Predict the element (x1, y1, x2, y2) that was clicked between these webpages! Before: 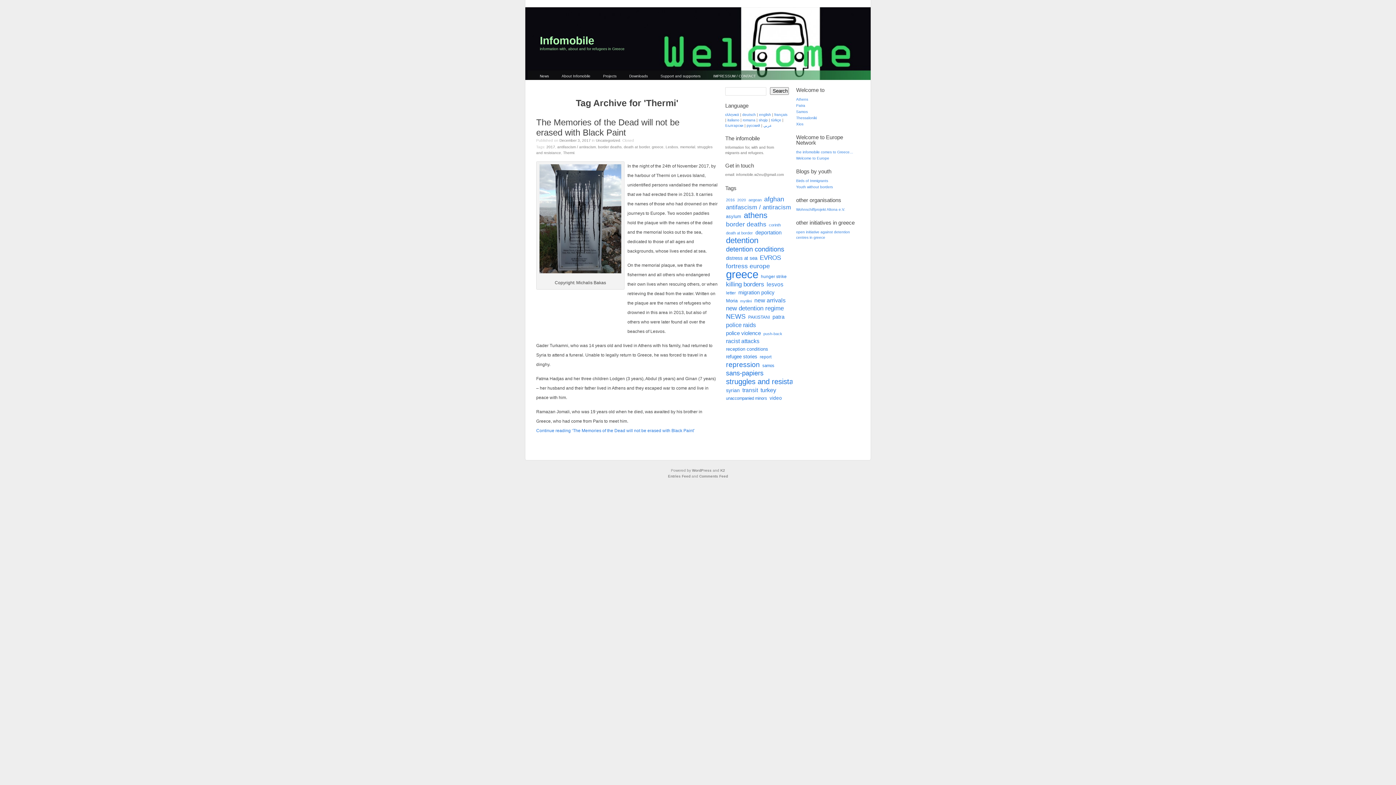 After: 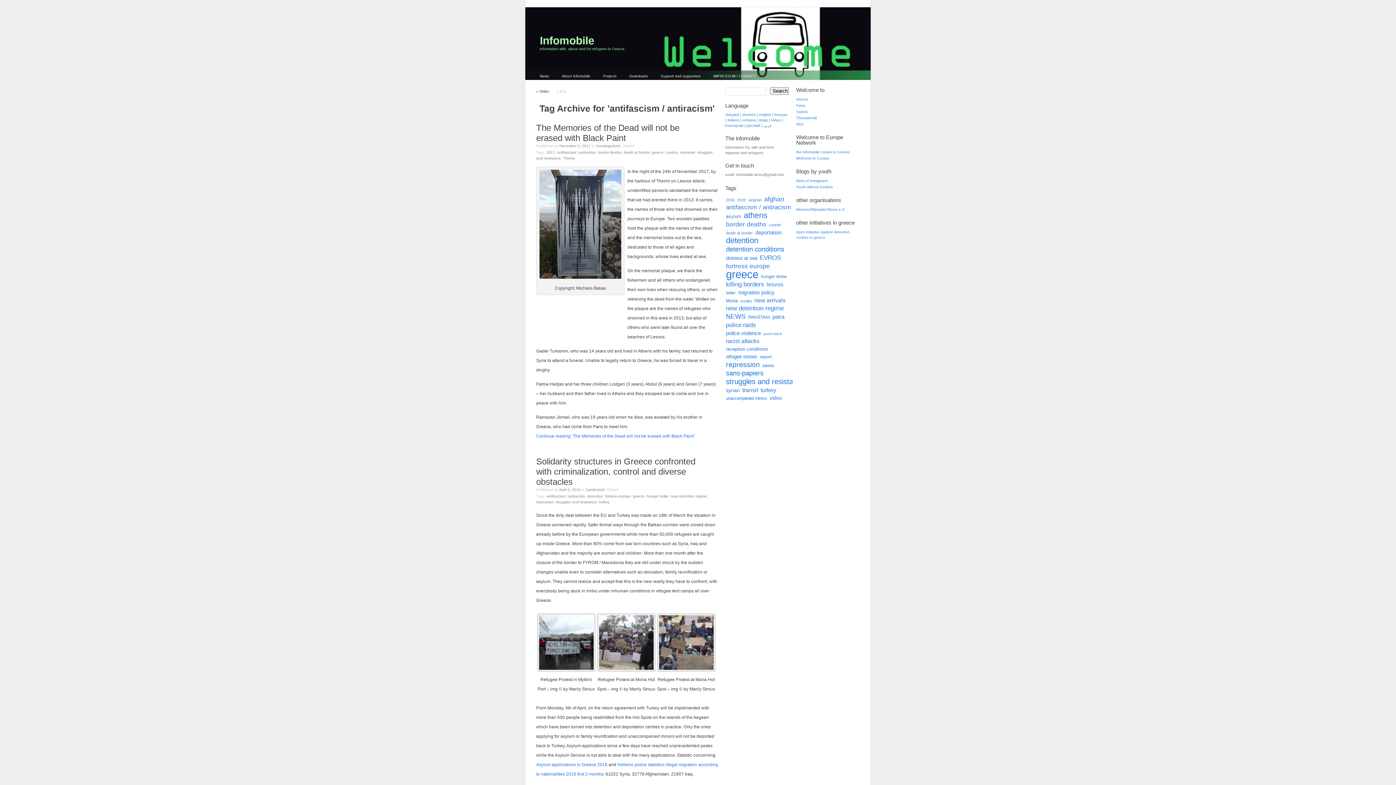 Action: label: antifascism / antiracism (50 items) bbox: (725, 204, 792, 210)